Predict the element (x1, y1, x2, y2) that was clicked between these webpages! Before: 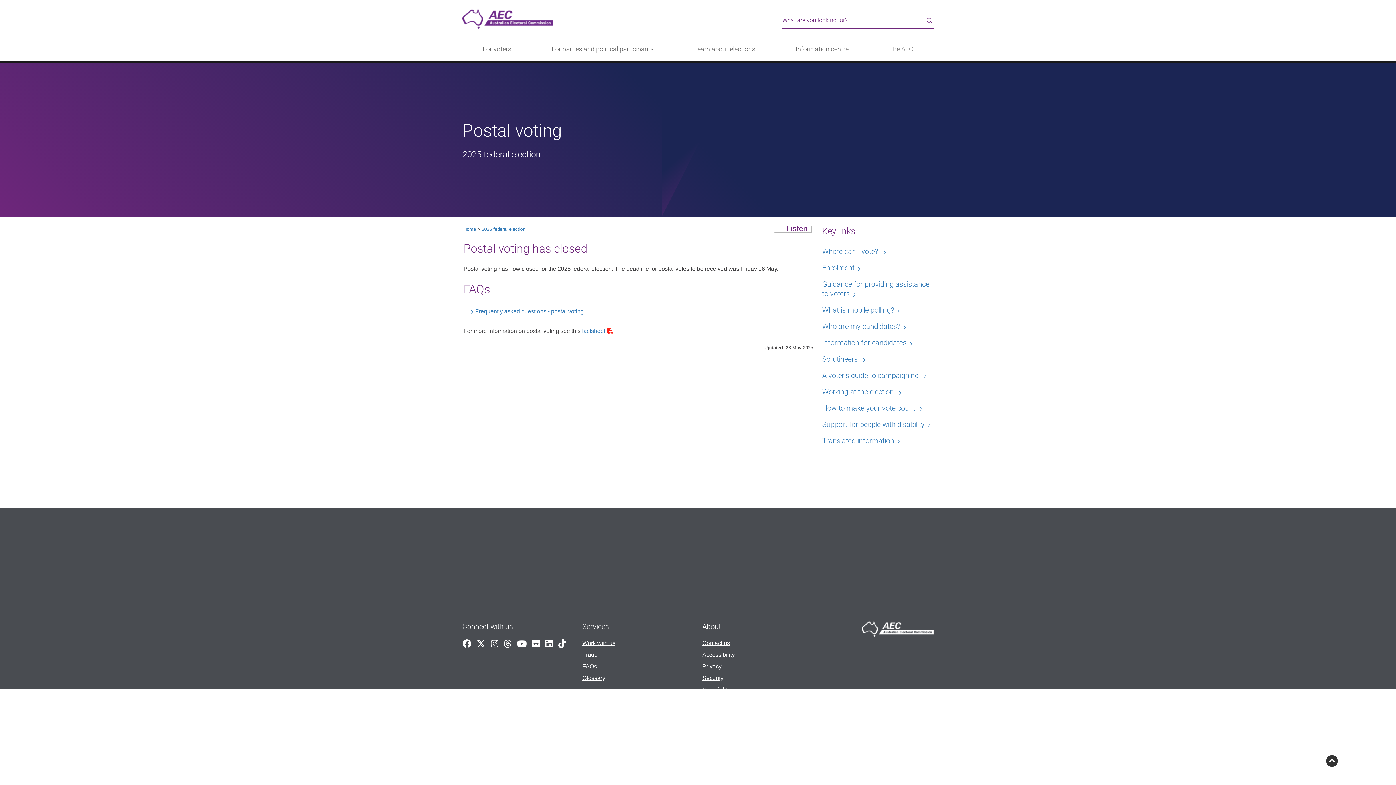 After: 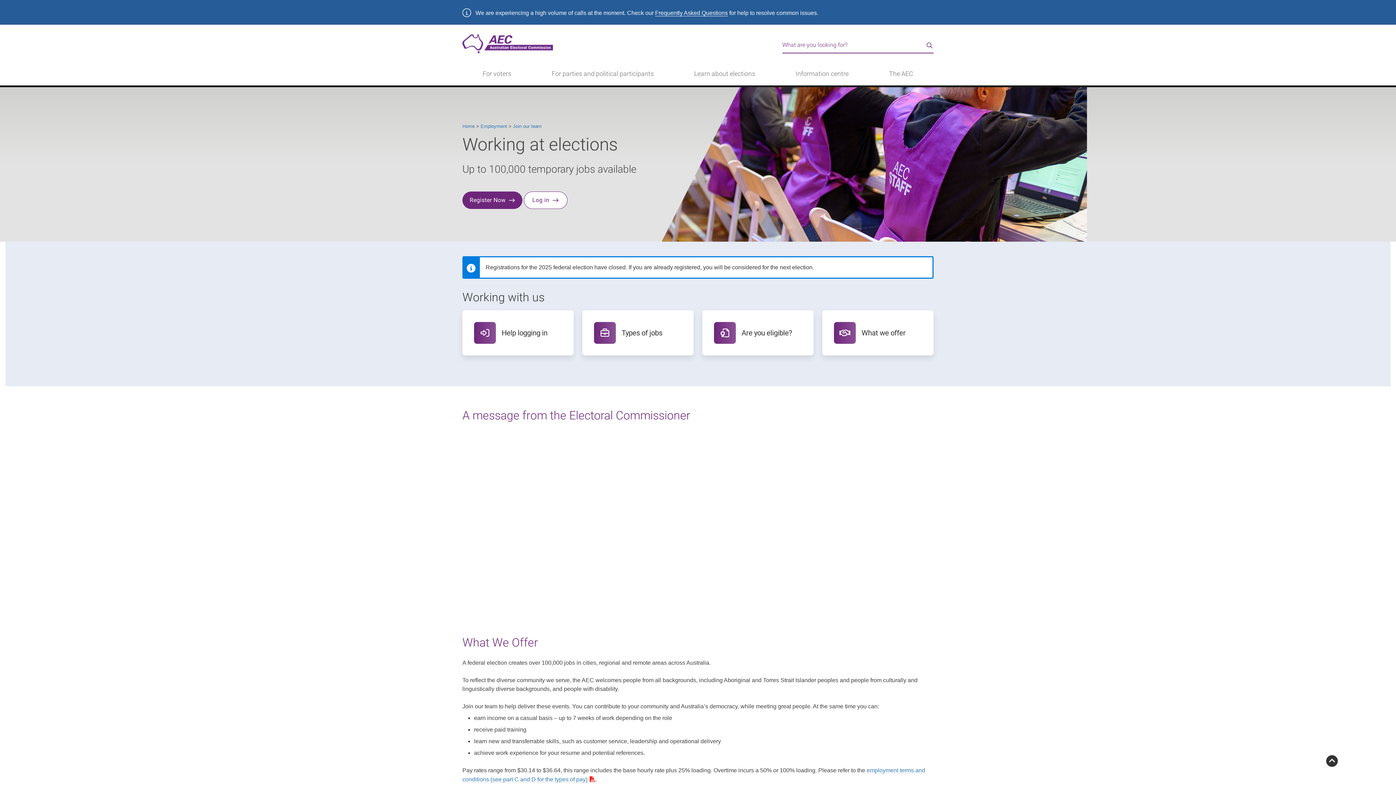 Action: label: Working at the election  bbox: (822, 387, 901, 396)